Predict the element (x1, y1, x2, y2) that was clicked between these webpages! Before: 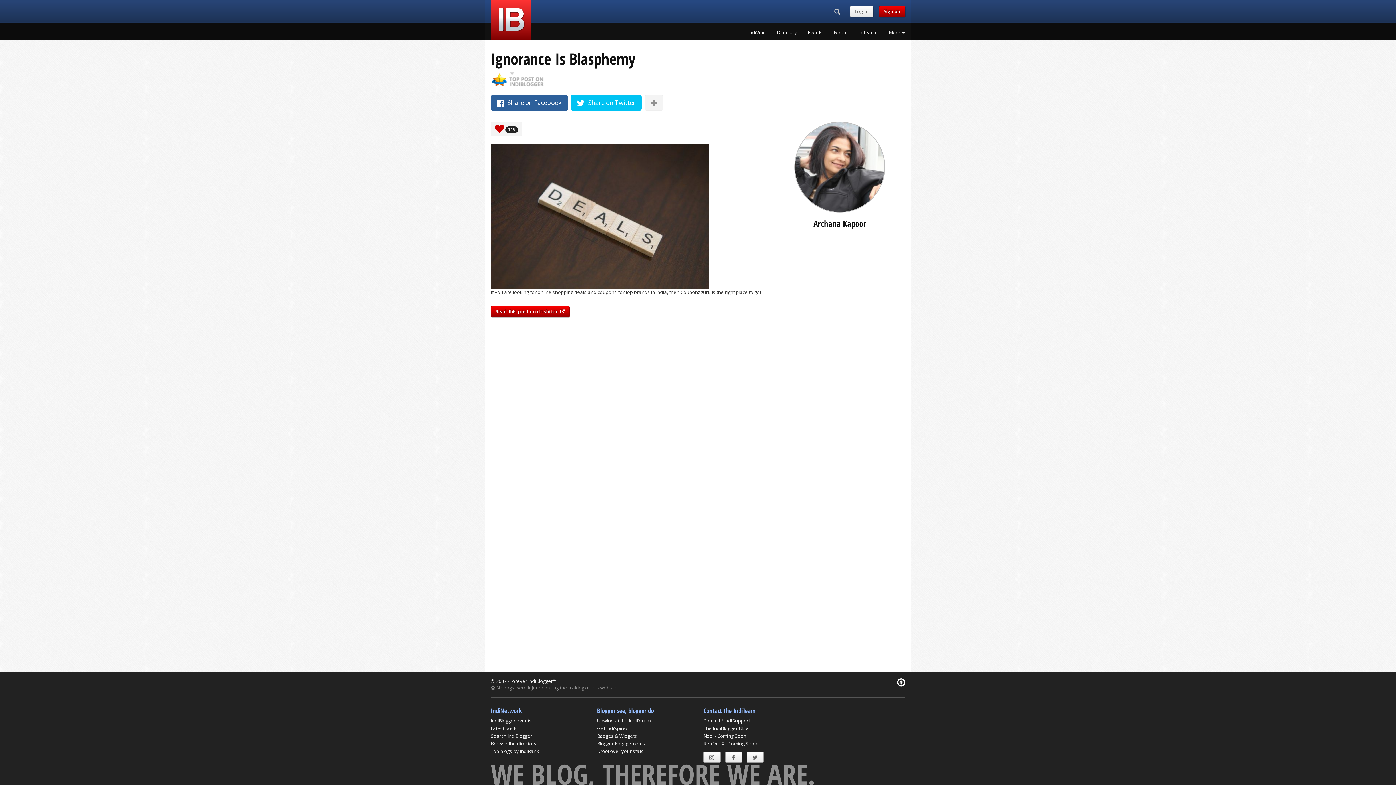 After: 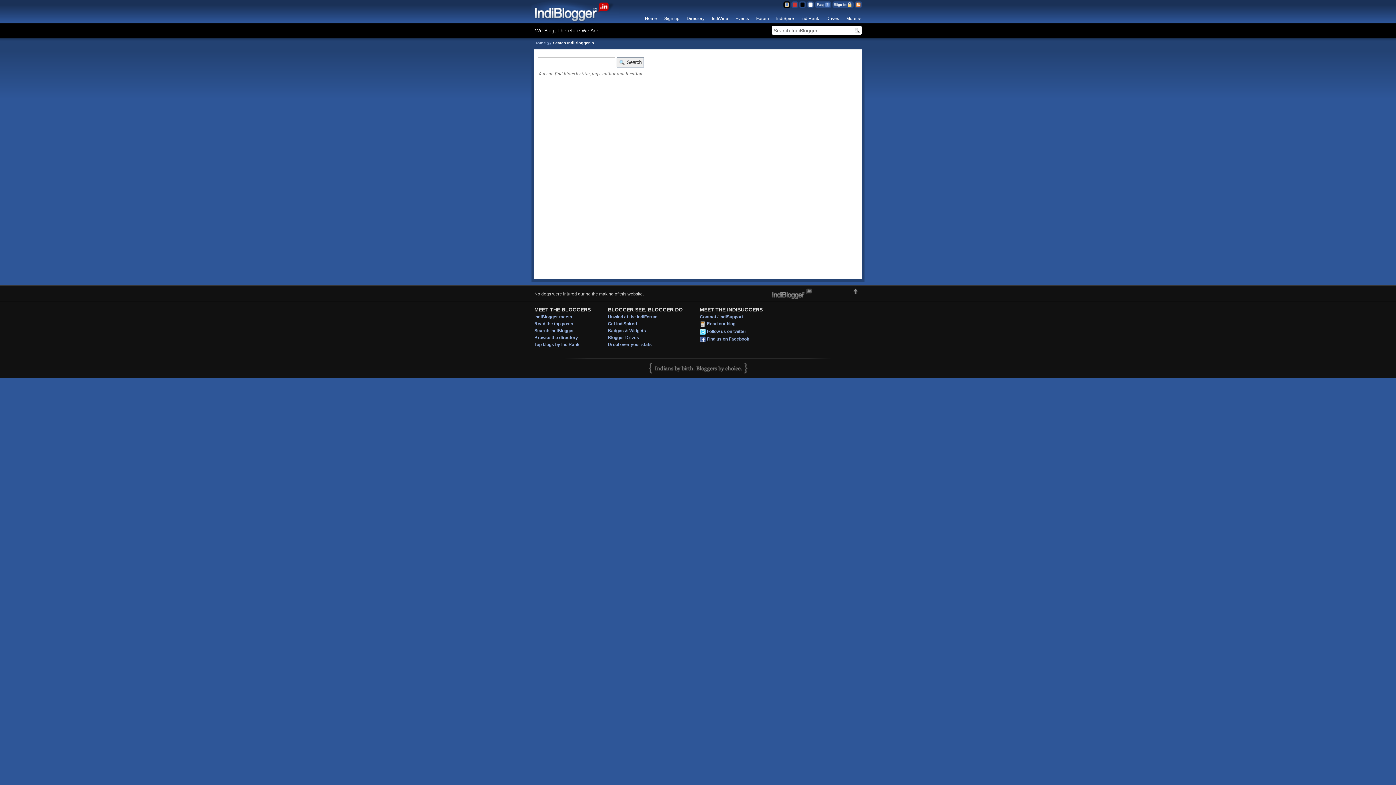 Action: bbox: (490, 733, 532, 739) label: Search IndiBlogger